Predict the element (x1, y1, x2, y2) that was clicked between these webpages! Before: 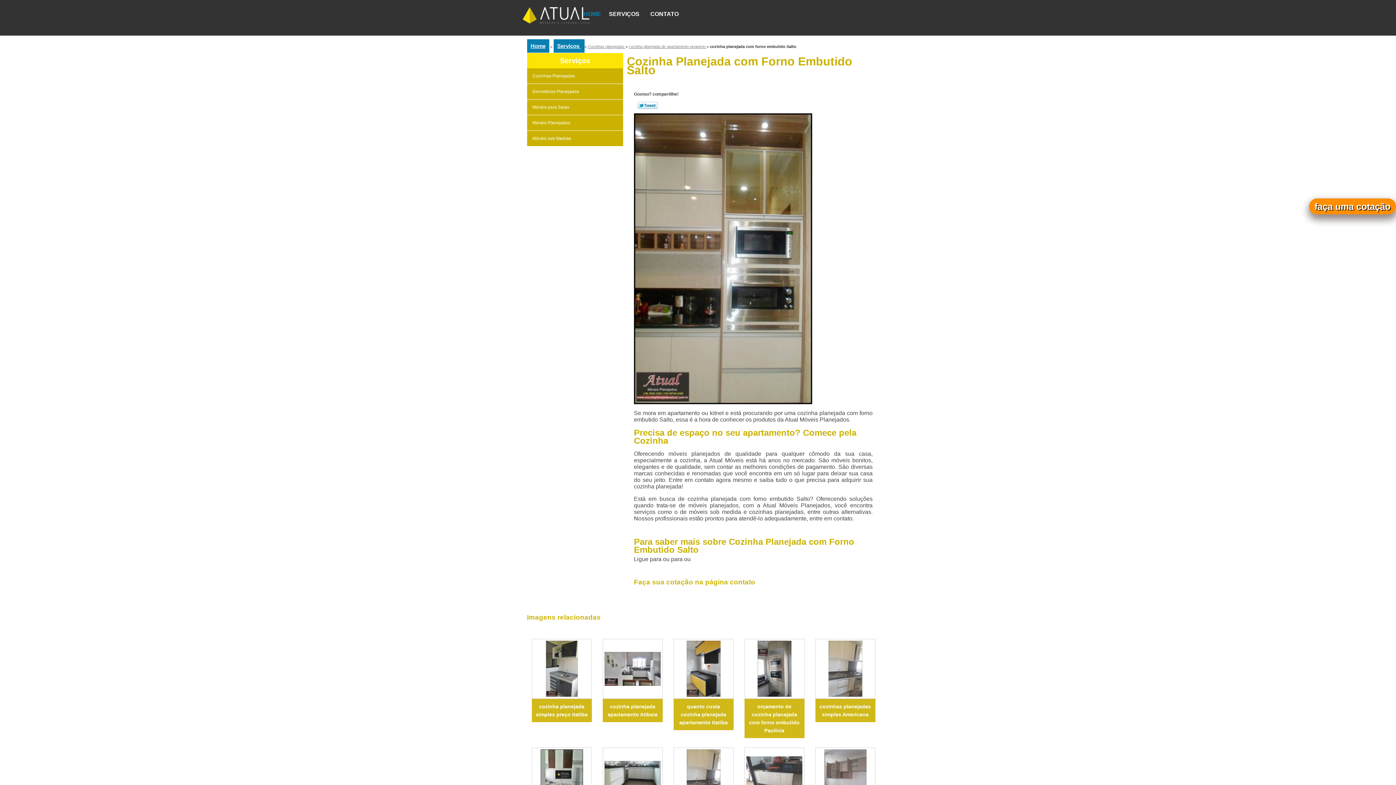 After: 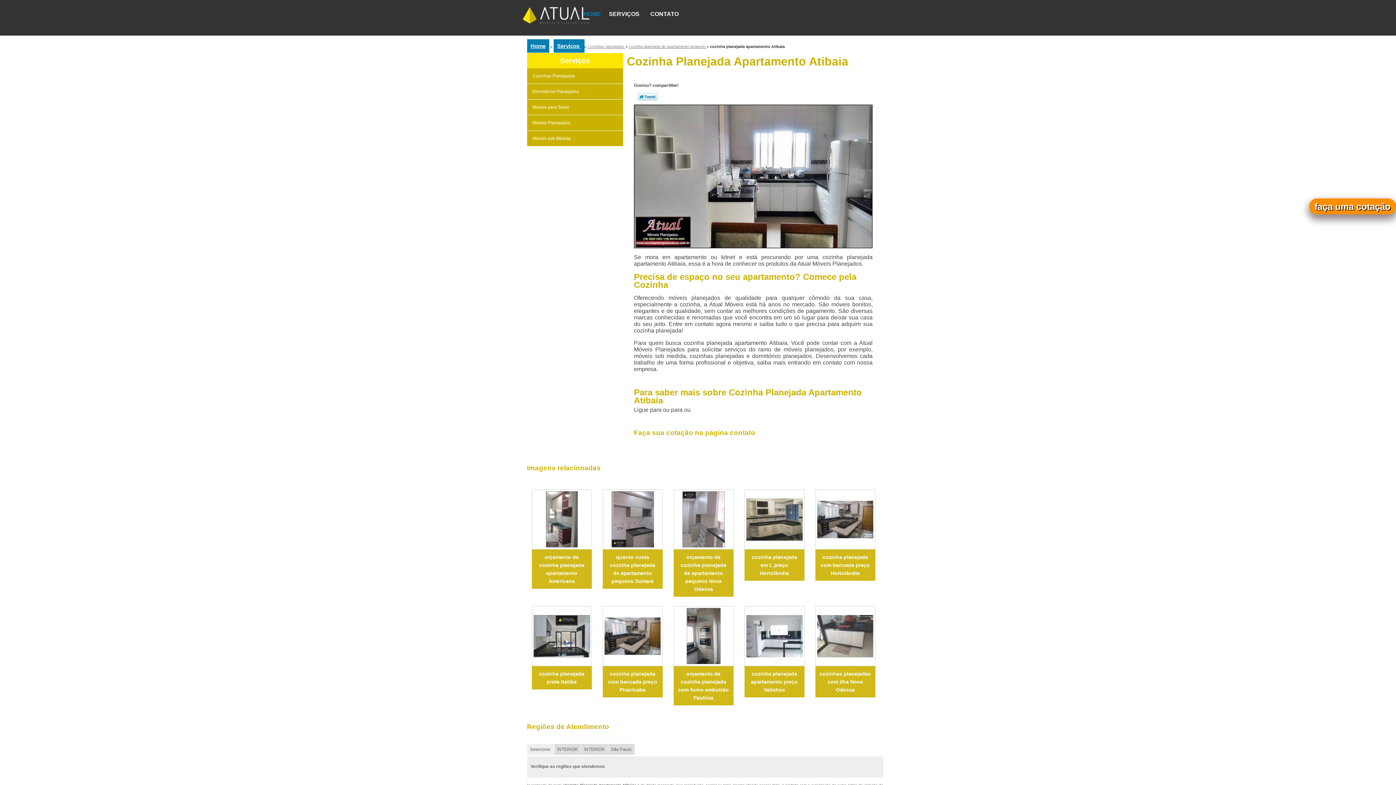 Action: bbox: (606, 702, 659, 718) label: cozinha planejada apartamento Atibaia